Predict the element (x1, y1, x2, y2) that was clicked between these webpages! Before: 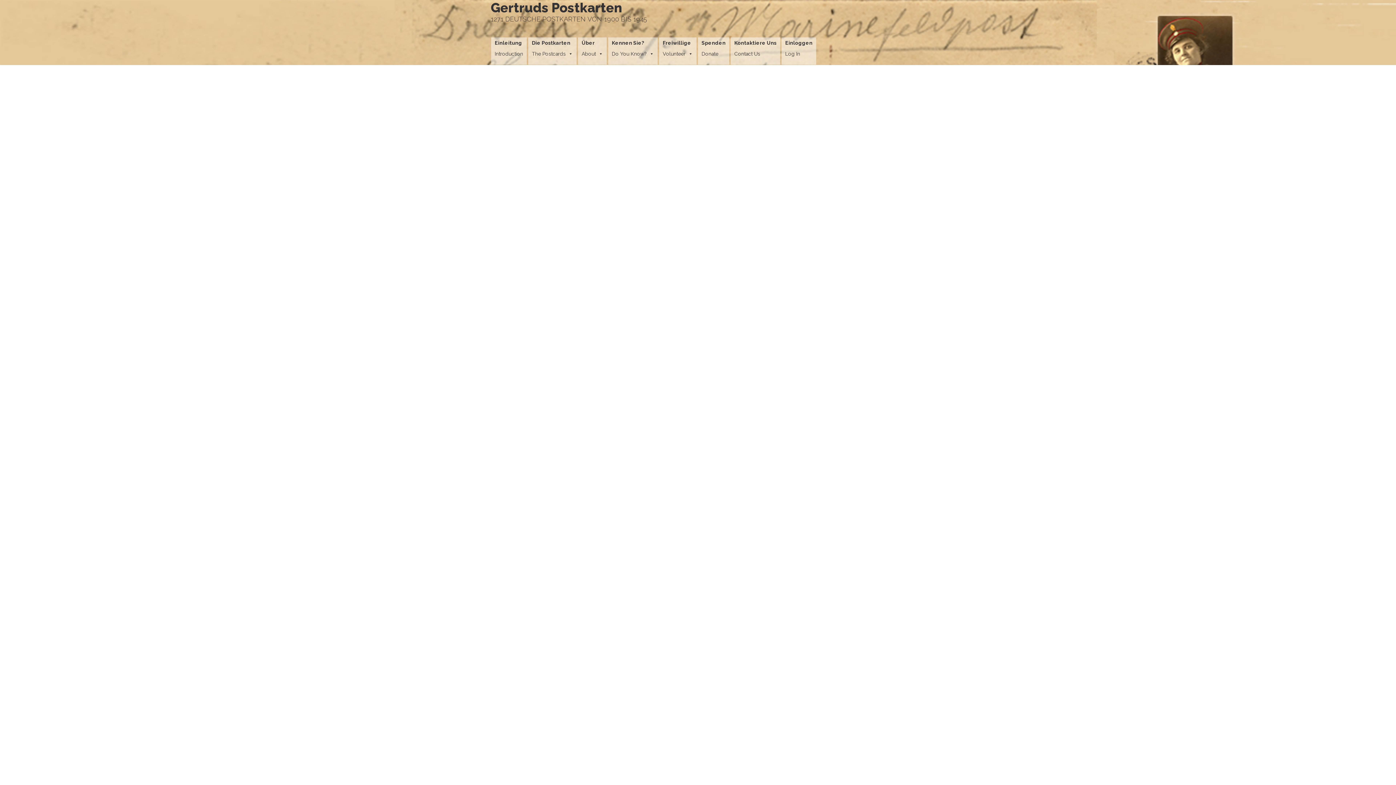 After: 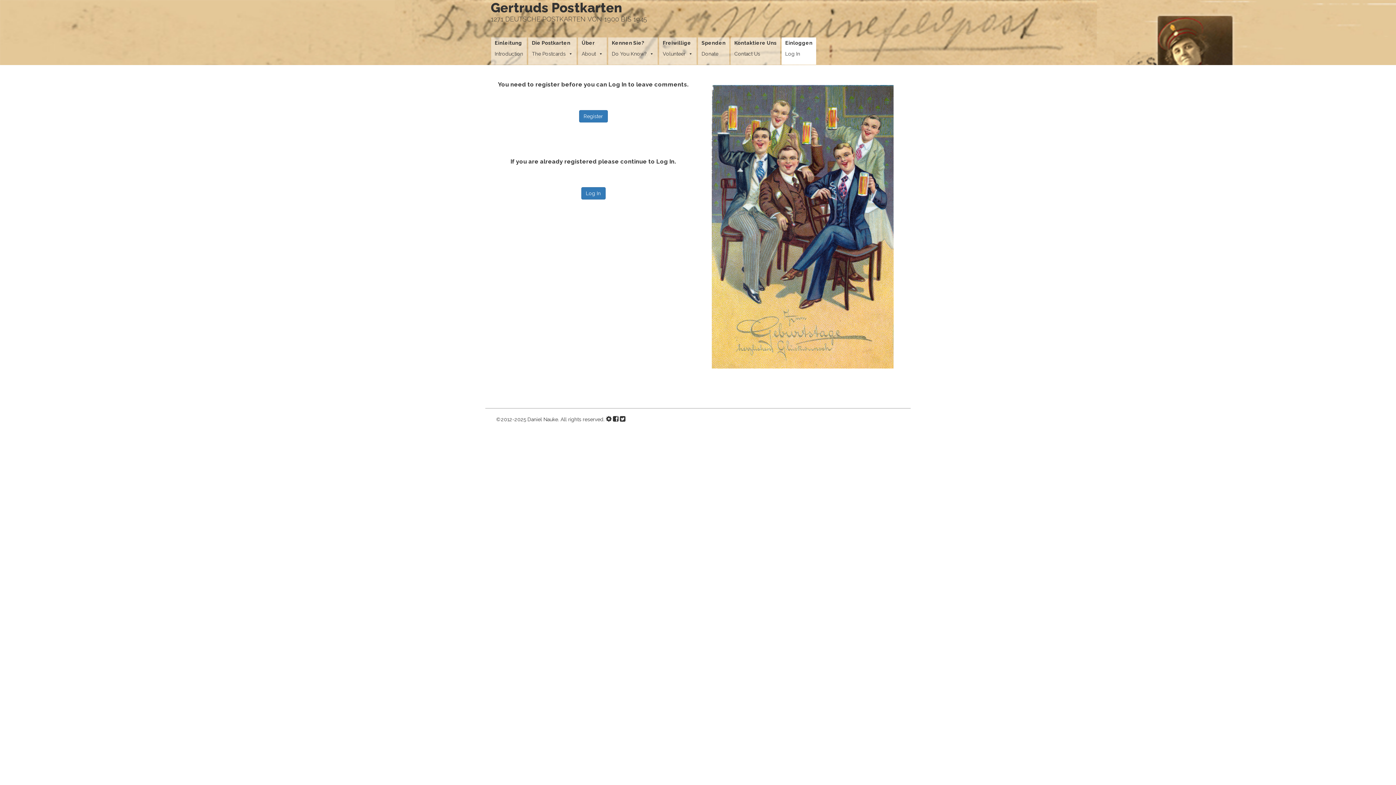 Action: bbox: (781, 37, 816, 64) label: Einloggen
Log In